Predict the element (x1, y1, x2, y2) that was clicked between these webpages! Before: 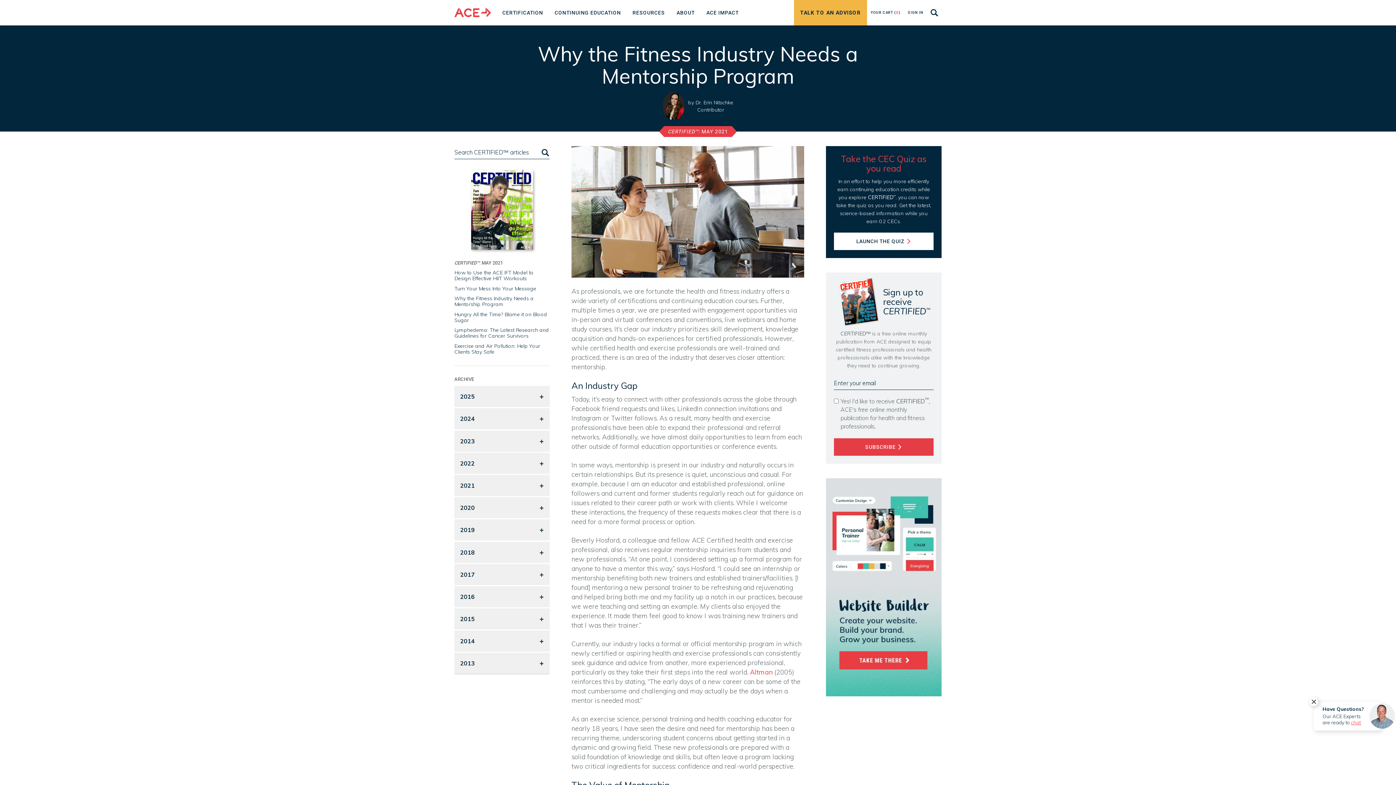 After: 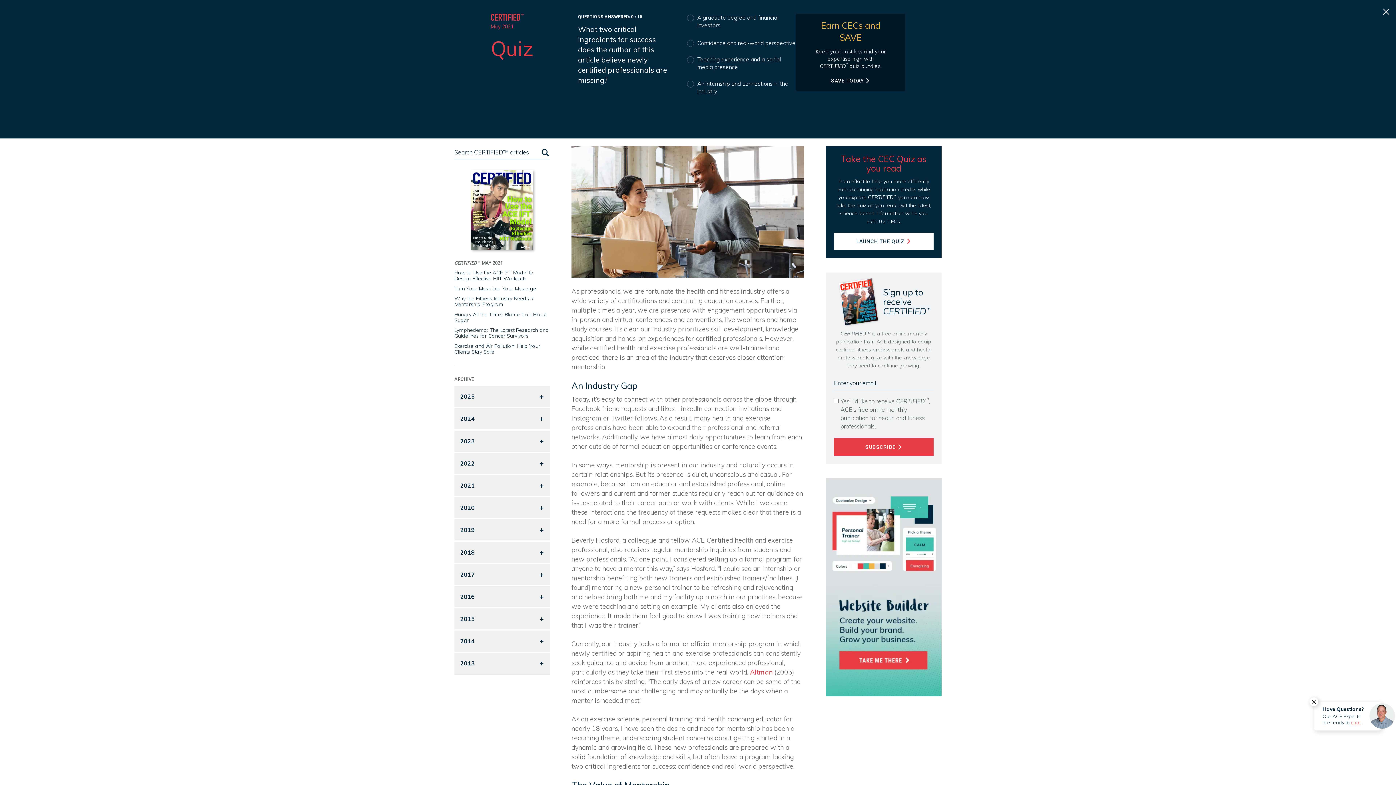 Action: label: LAUNCH THE QUIZ  bbox: (834, 232, 933, 250)